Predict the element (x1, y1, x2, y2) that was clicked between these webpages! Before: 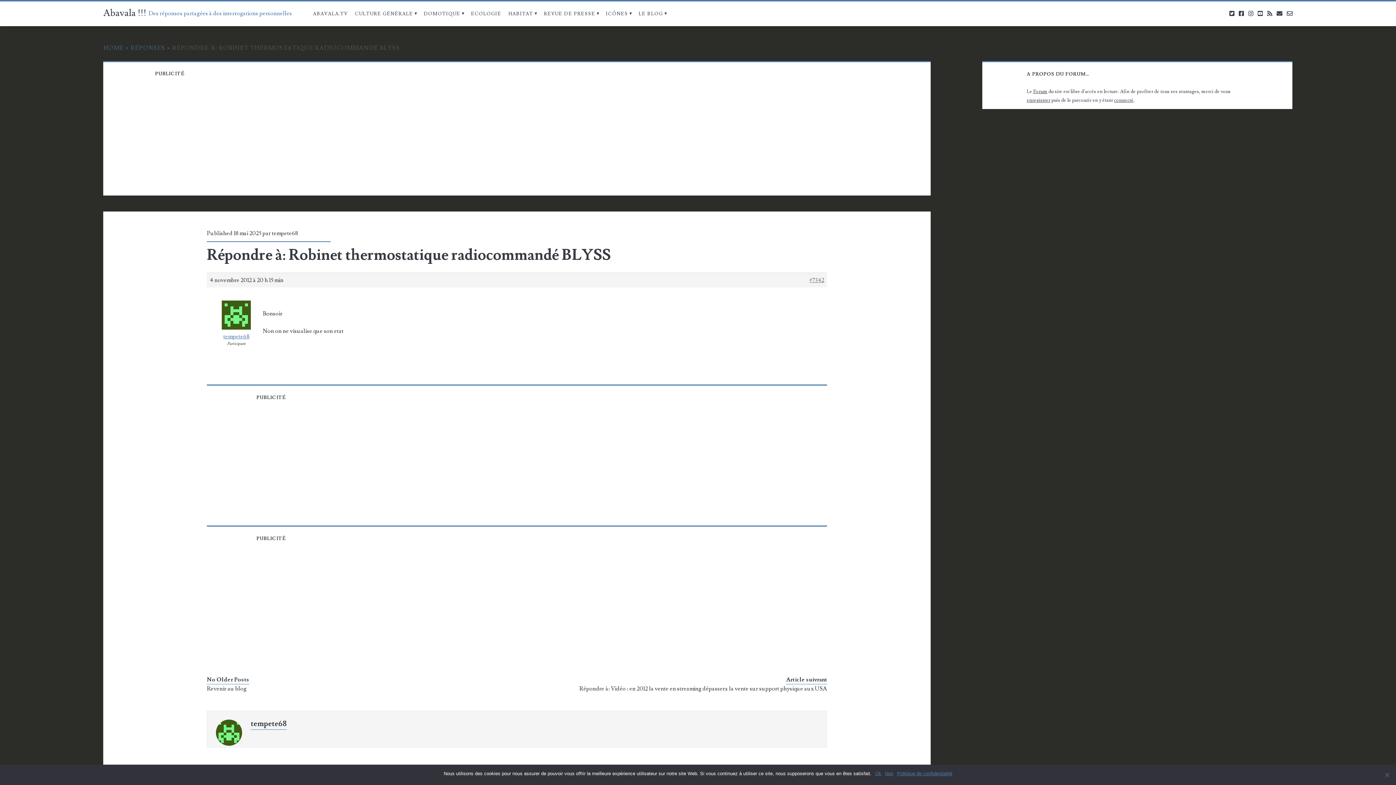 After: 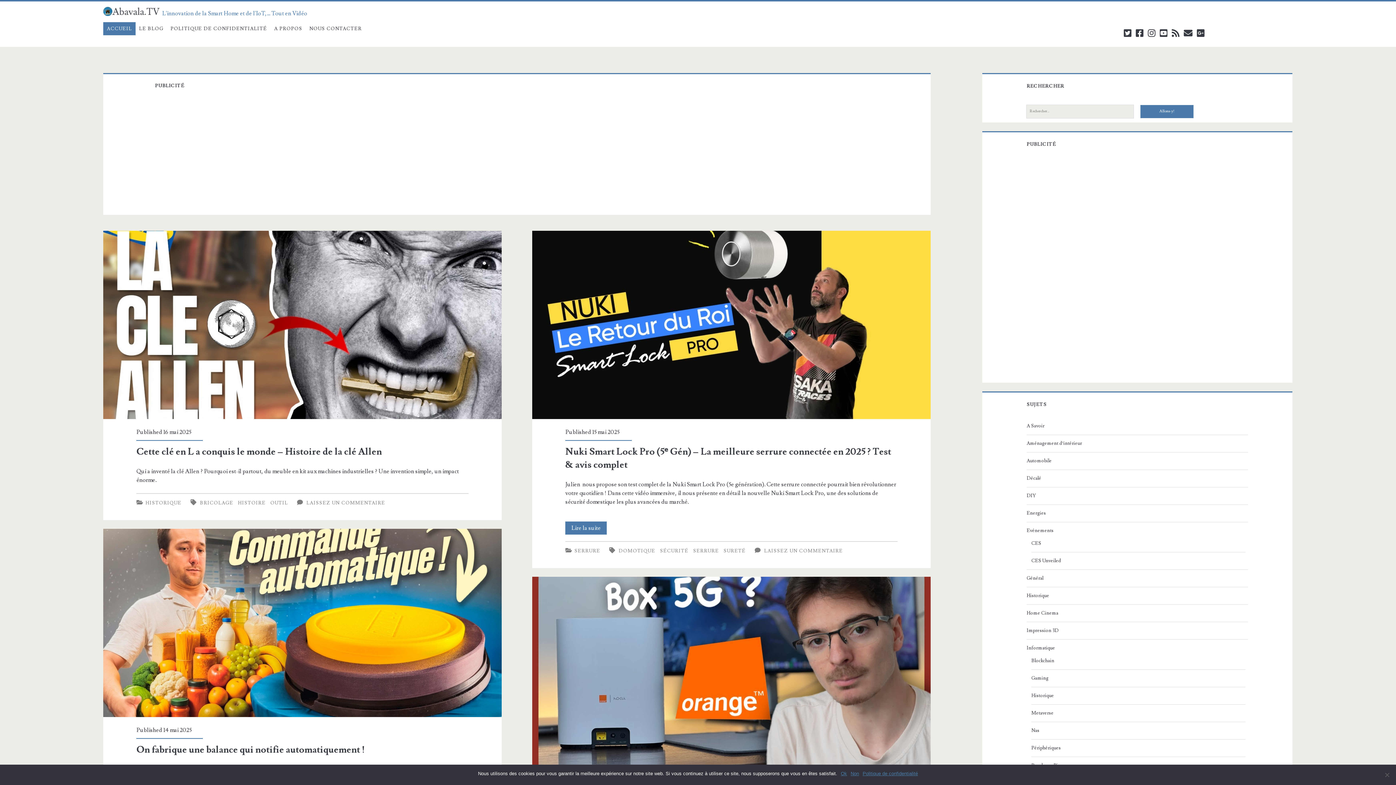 Action: bbox: (309, 1, 351, 26) label: ABAVALA.TV